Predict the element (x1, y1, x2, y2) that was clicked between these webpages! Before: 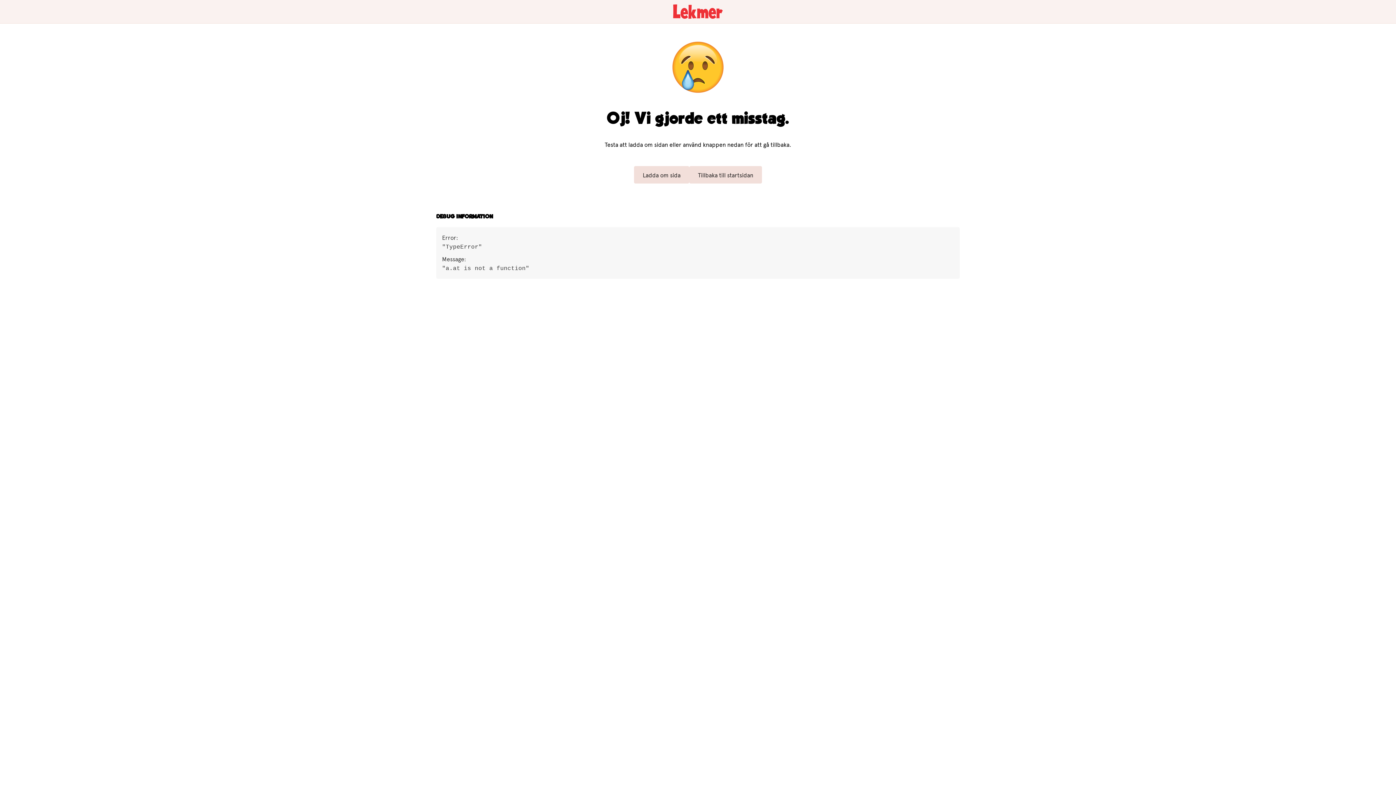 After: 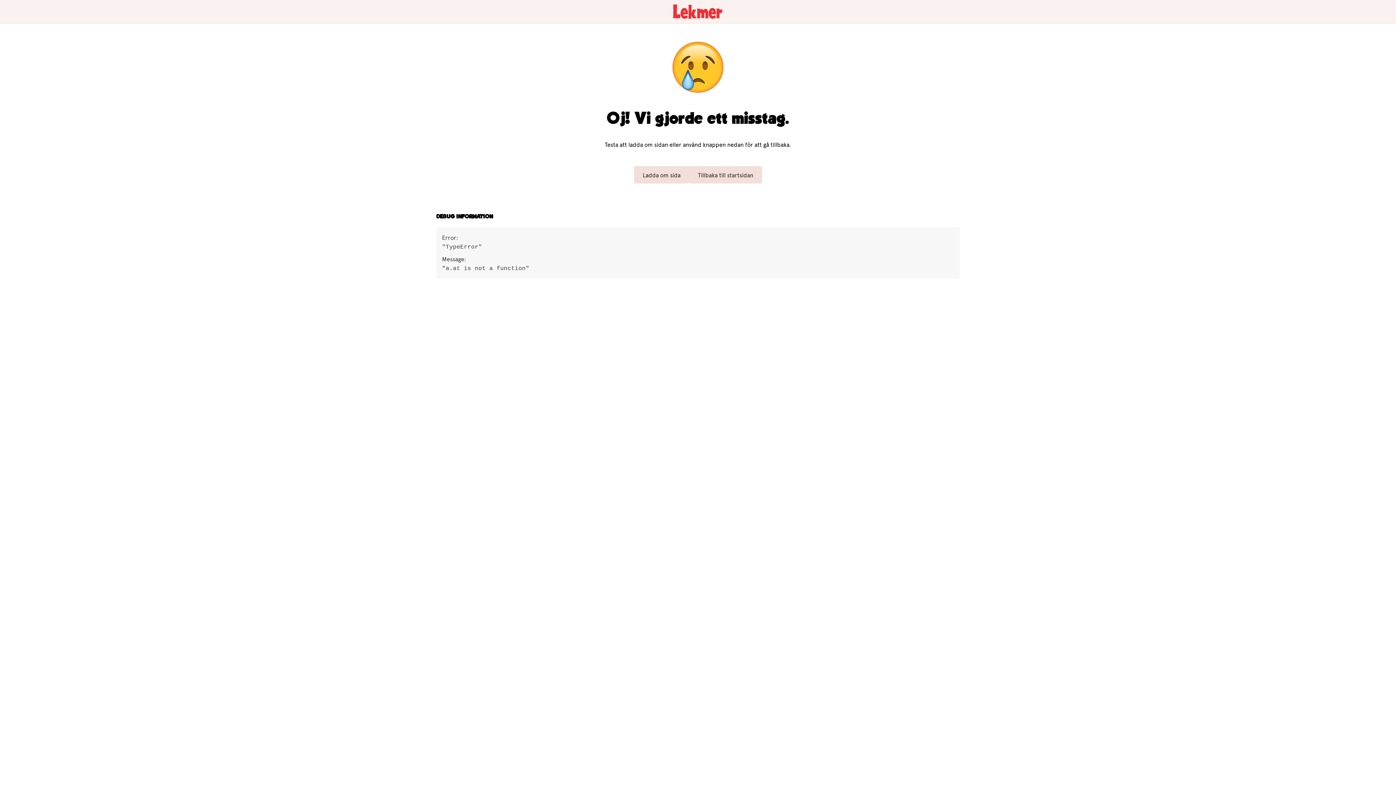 Action: bbox: (690, 166, 761, 183) label: Tillbaka till startsidan